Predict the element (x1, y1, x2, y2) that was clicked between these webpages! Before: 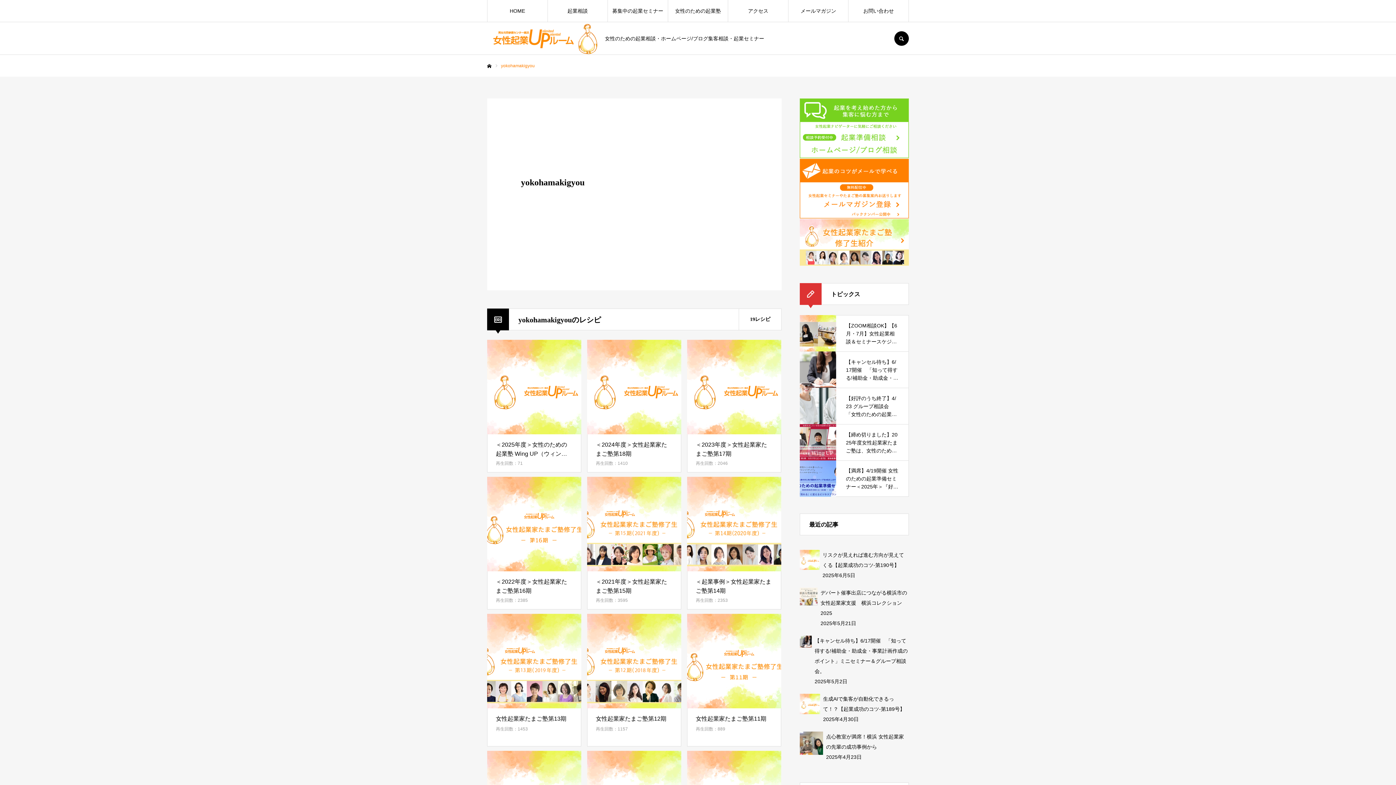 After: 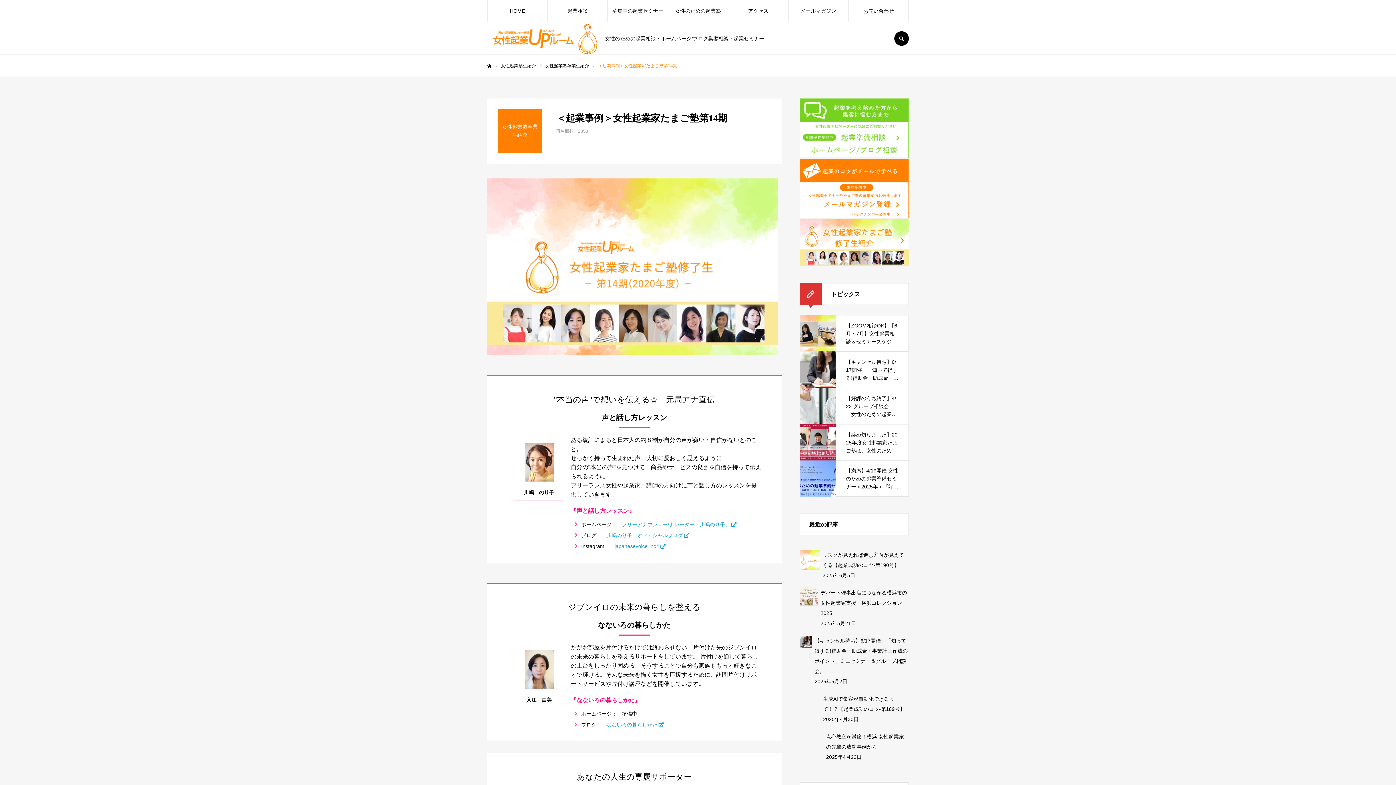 Action: bbox: (687, 477, 781, 571)